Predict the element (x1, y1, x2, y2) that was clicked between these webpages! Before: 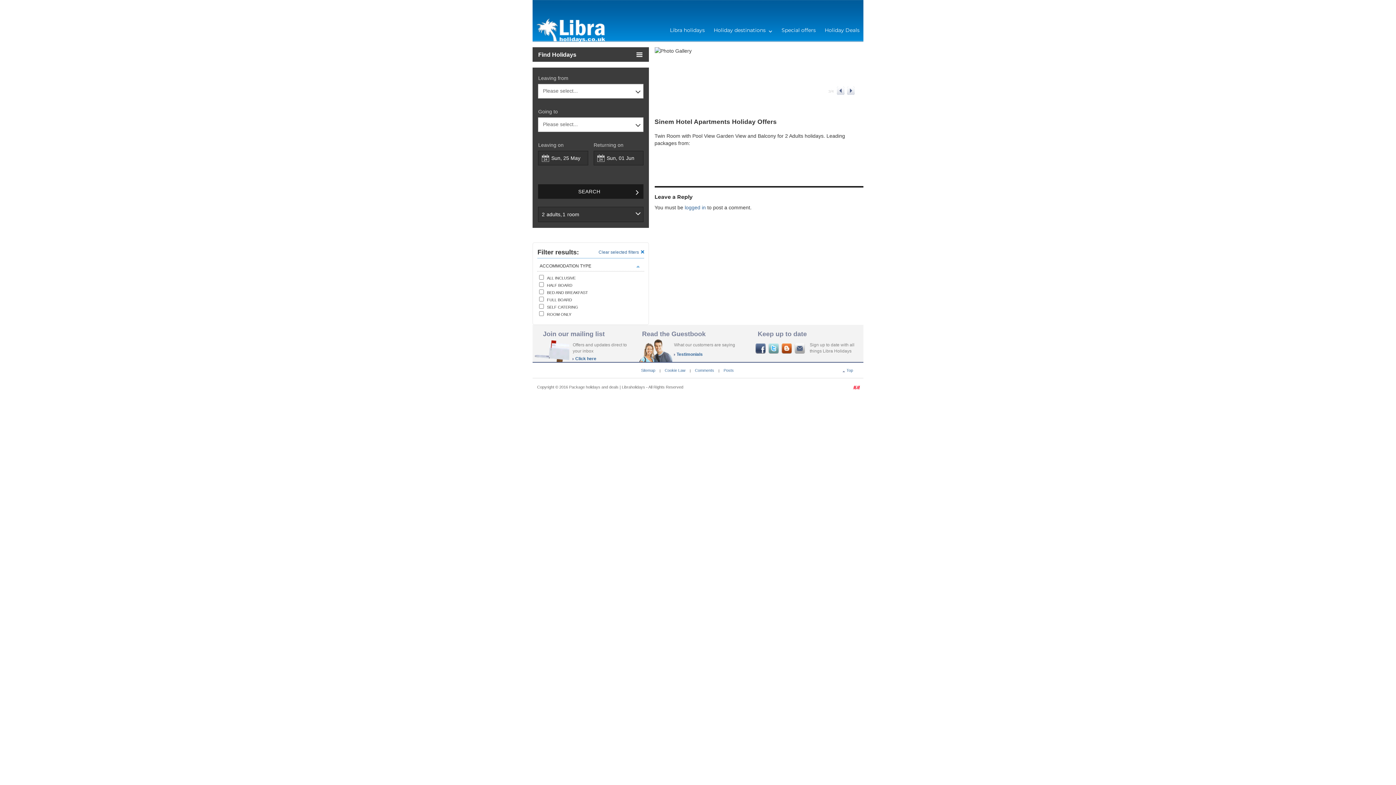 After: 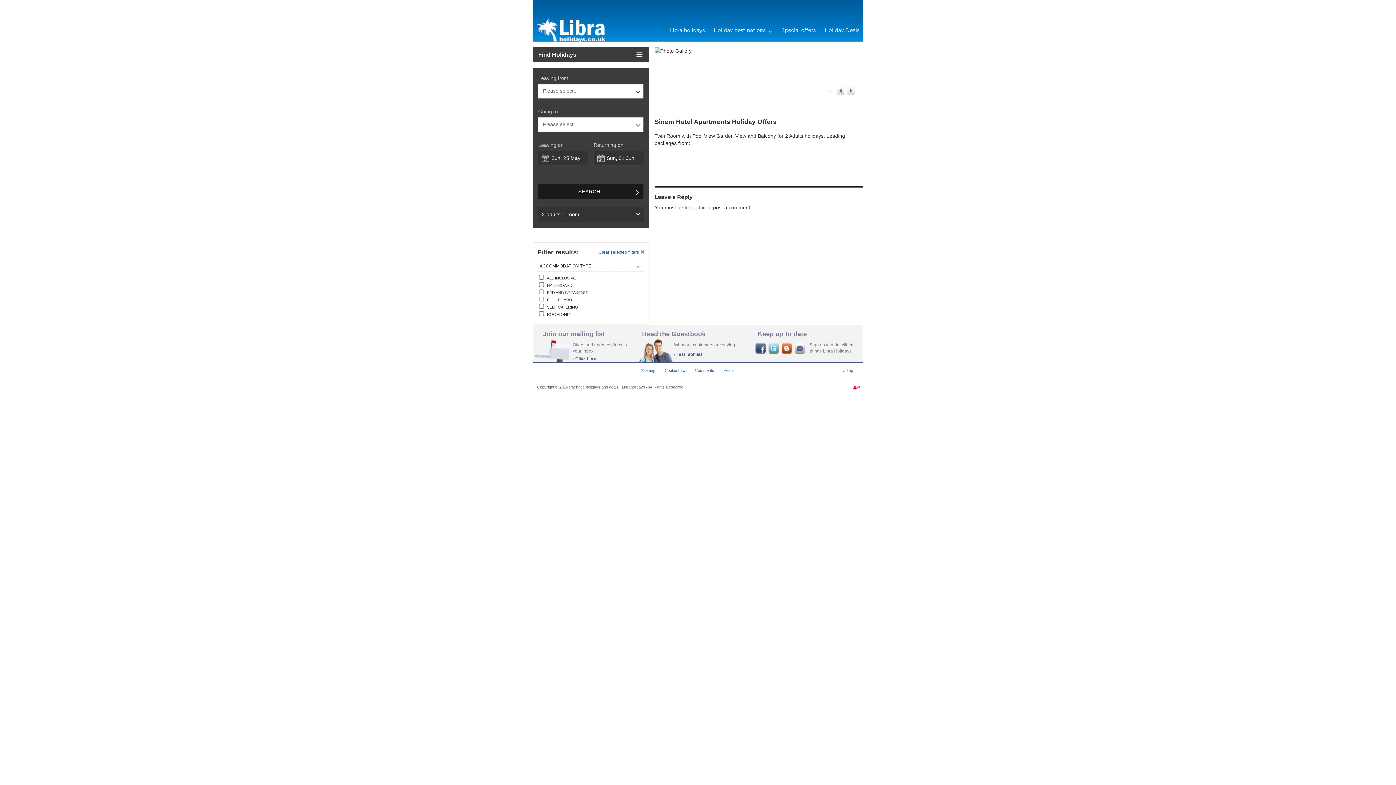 Action: bbox: (847, 86, 856, 94) label: �